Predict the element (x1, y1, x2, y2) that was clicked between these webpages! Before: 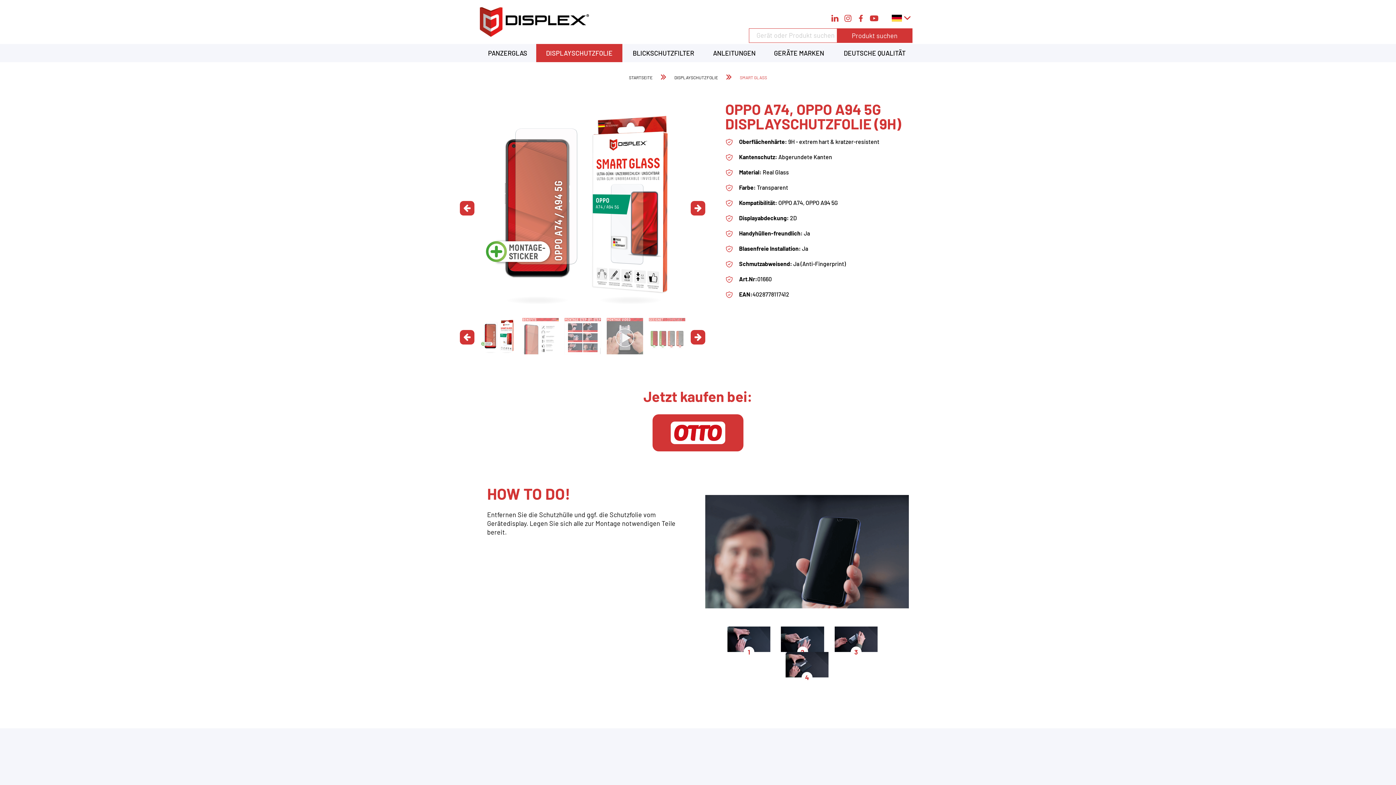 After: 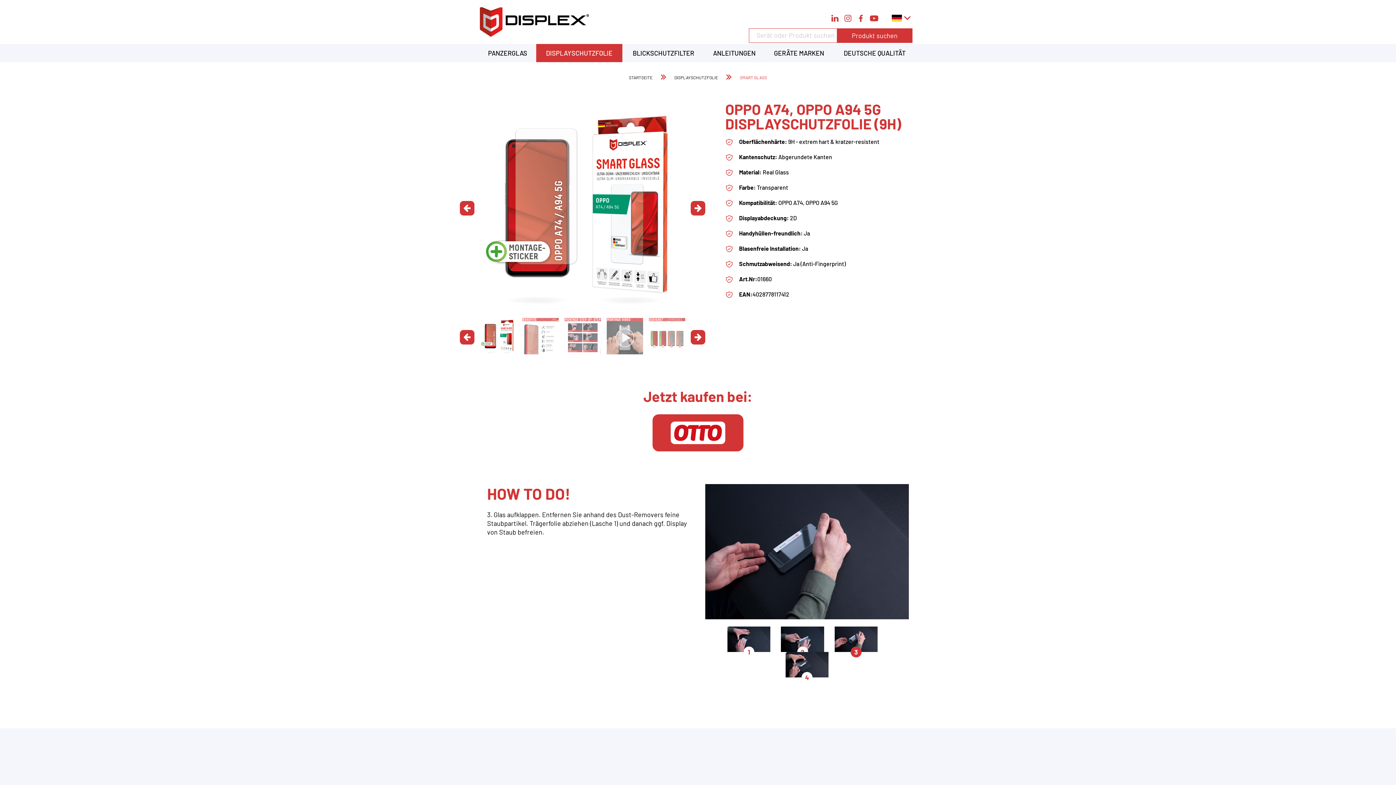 Action: bbox: (834, 627, 877, 652) label: 3